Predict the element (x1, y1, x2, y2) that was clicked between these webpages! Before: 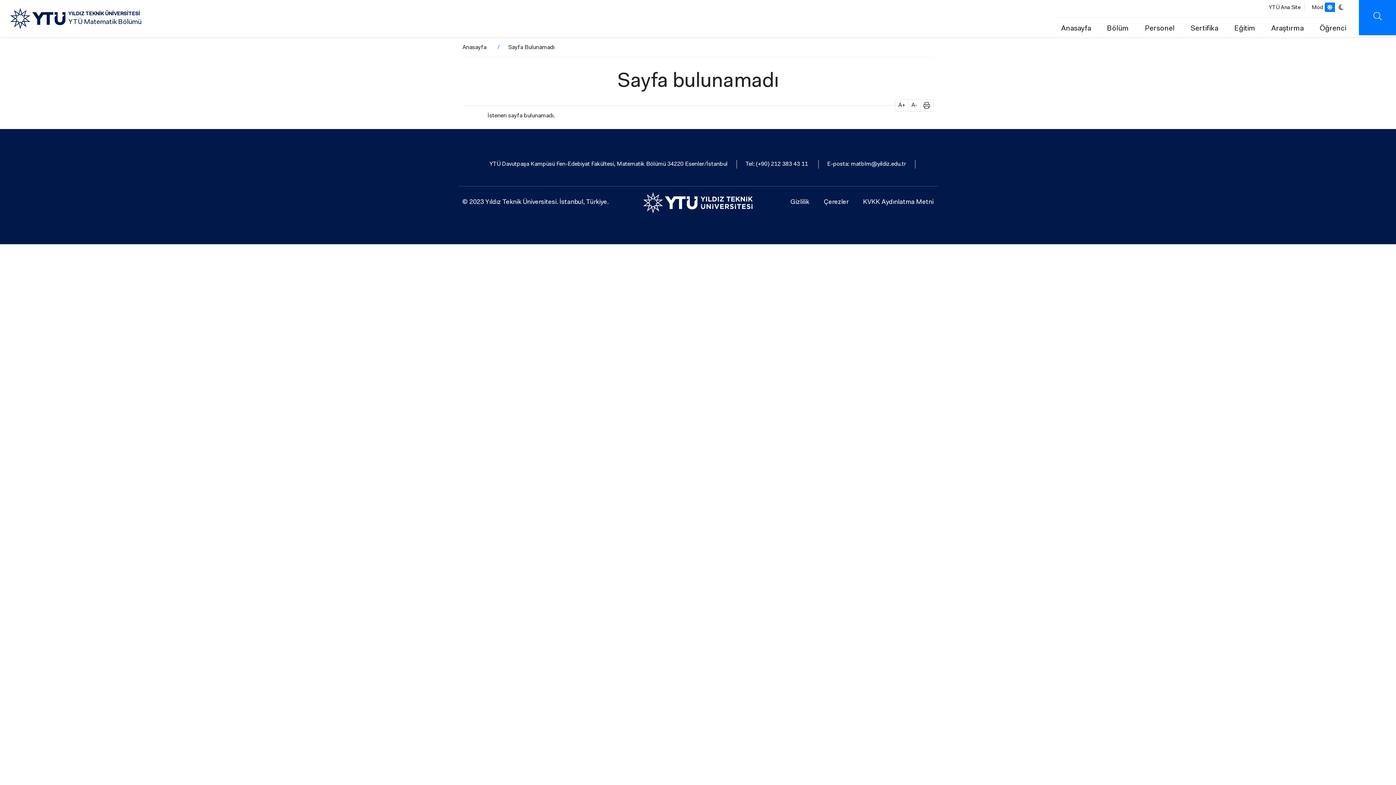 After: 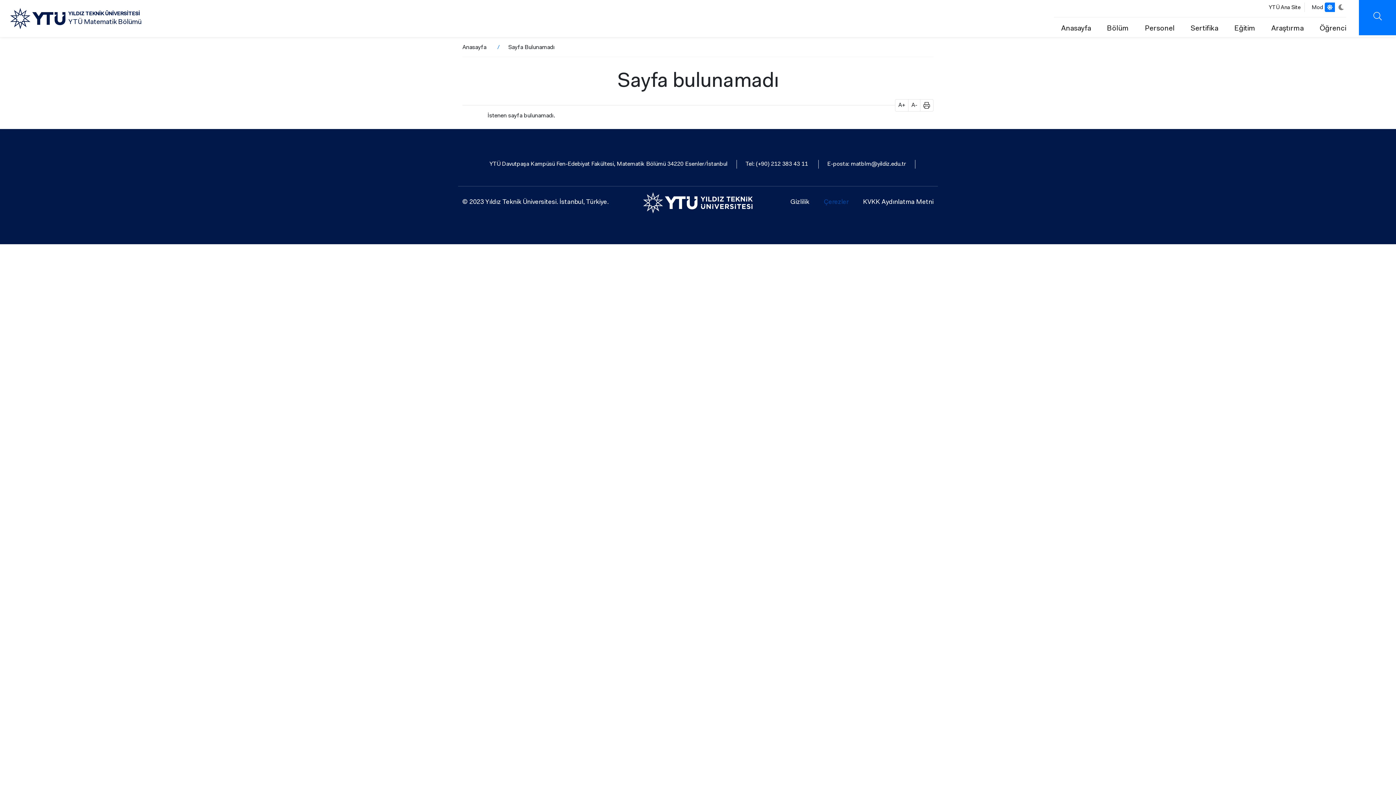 Action: label: Çerezler bbox: (824, 199, 848, 205)